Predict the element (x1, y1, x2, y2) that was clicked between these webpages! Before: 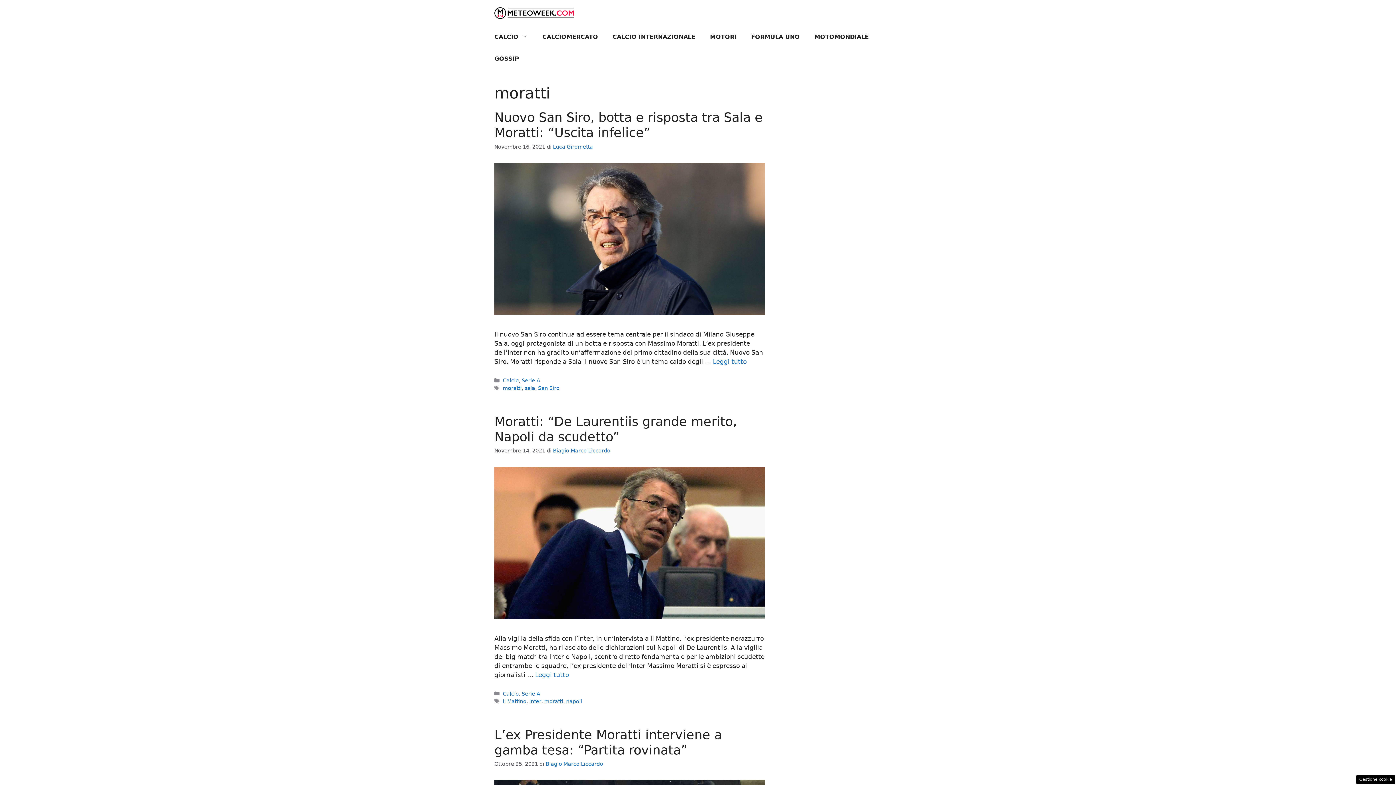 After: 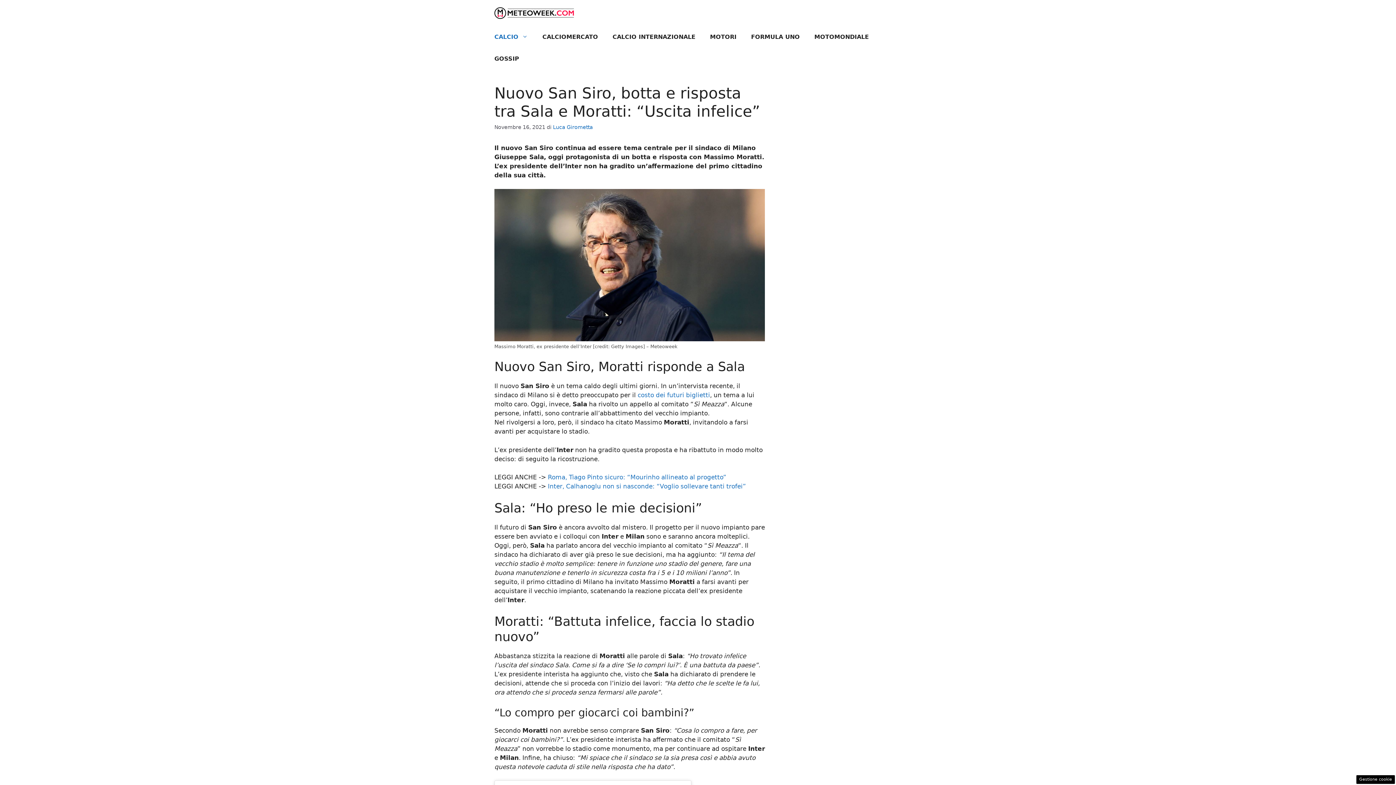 Action: label: Nuovo San Siro, botta e risposta tra Sala e Moratti: “Uscita infelice” bbox: (494, 110, 762, 140)